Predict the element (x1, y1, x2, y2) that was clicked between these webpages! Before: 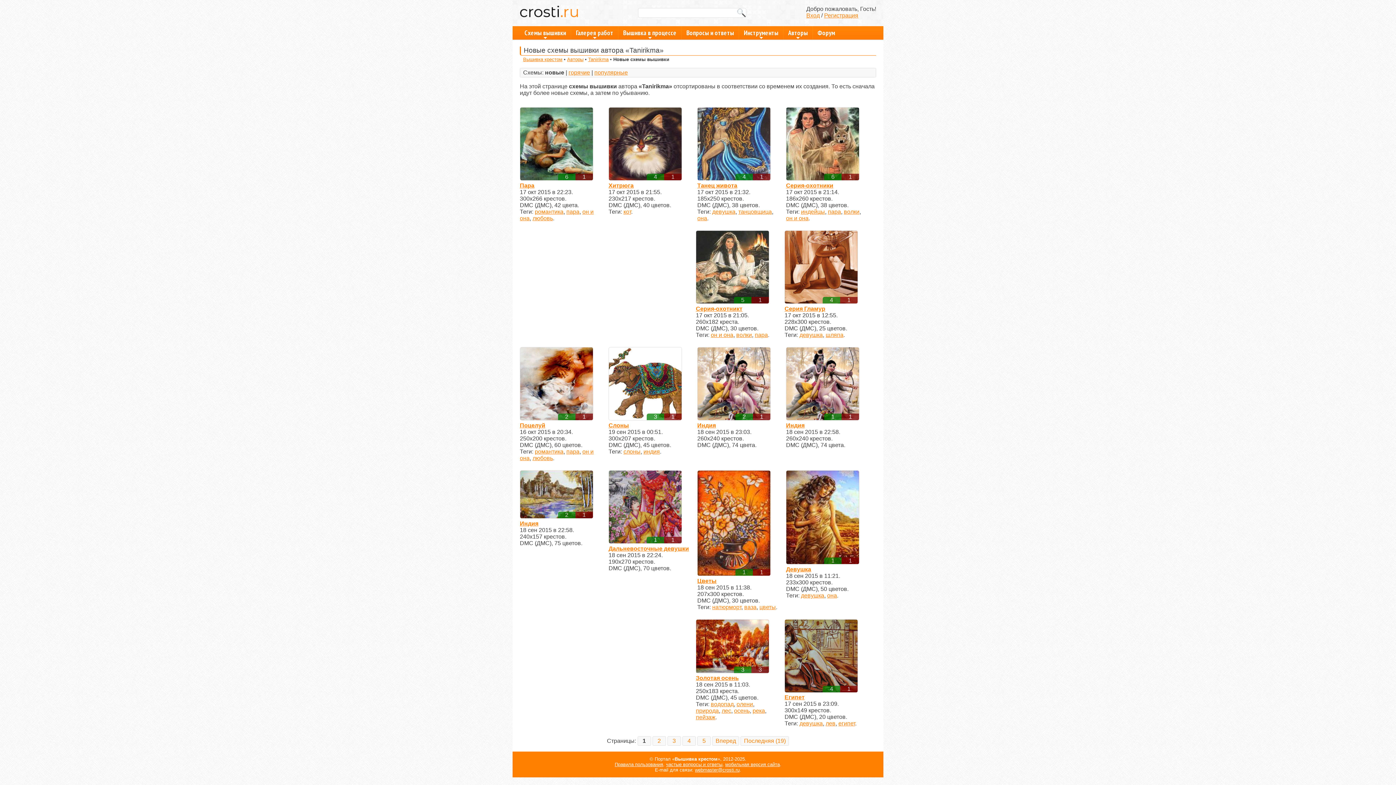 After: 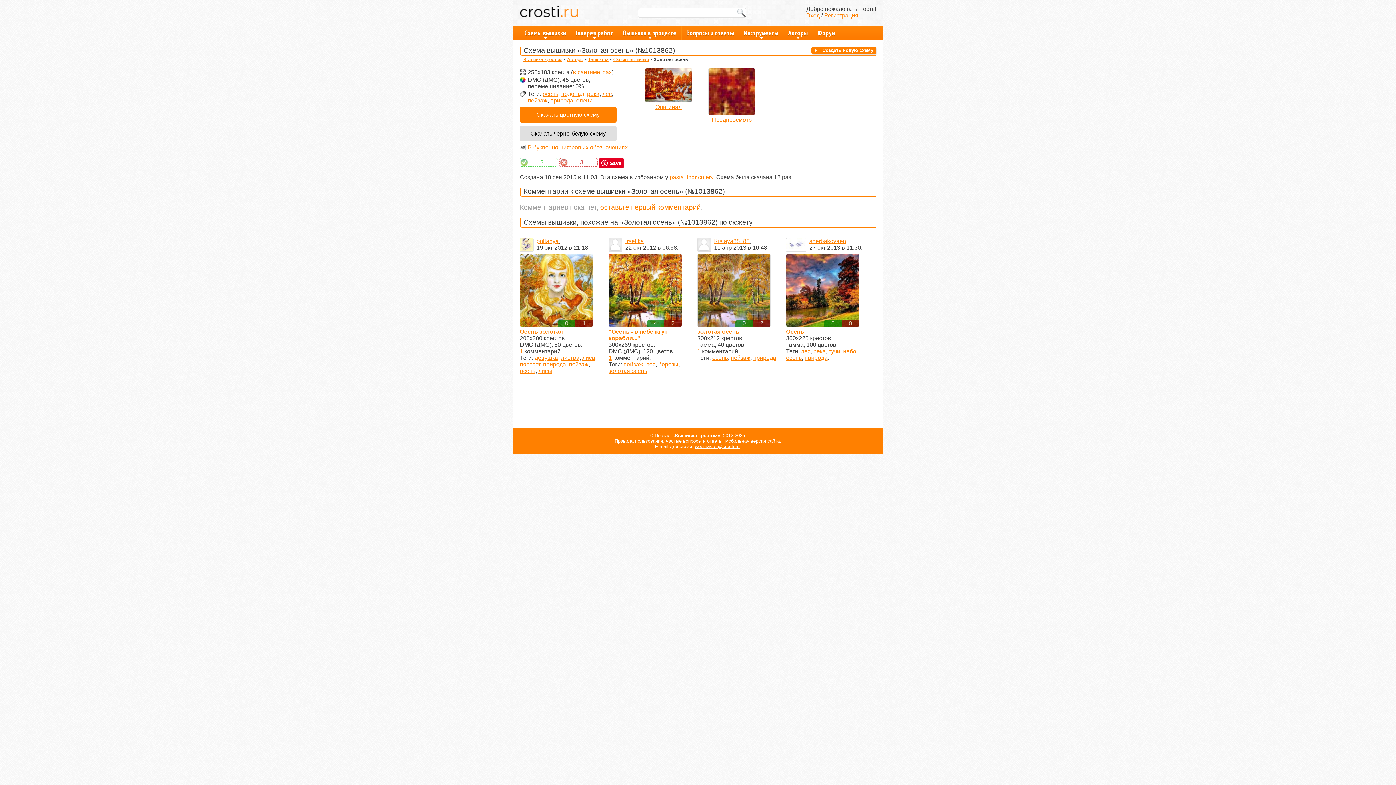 Action: bbox: (696, 675, 738, 681) label: Золотая осень